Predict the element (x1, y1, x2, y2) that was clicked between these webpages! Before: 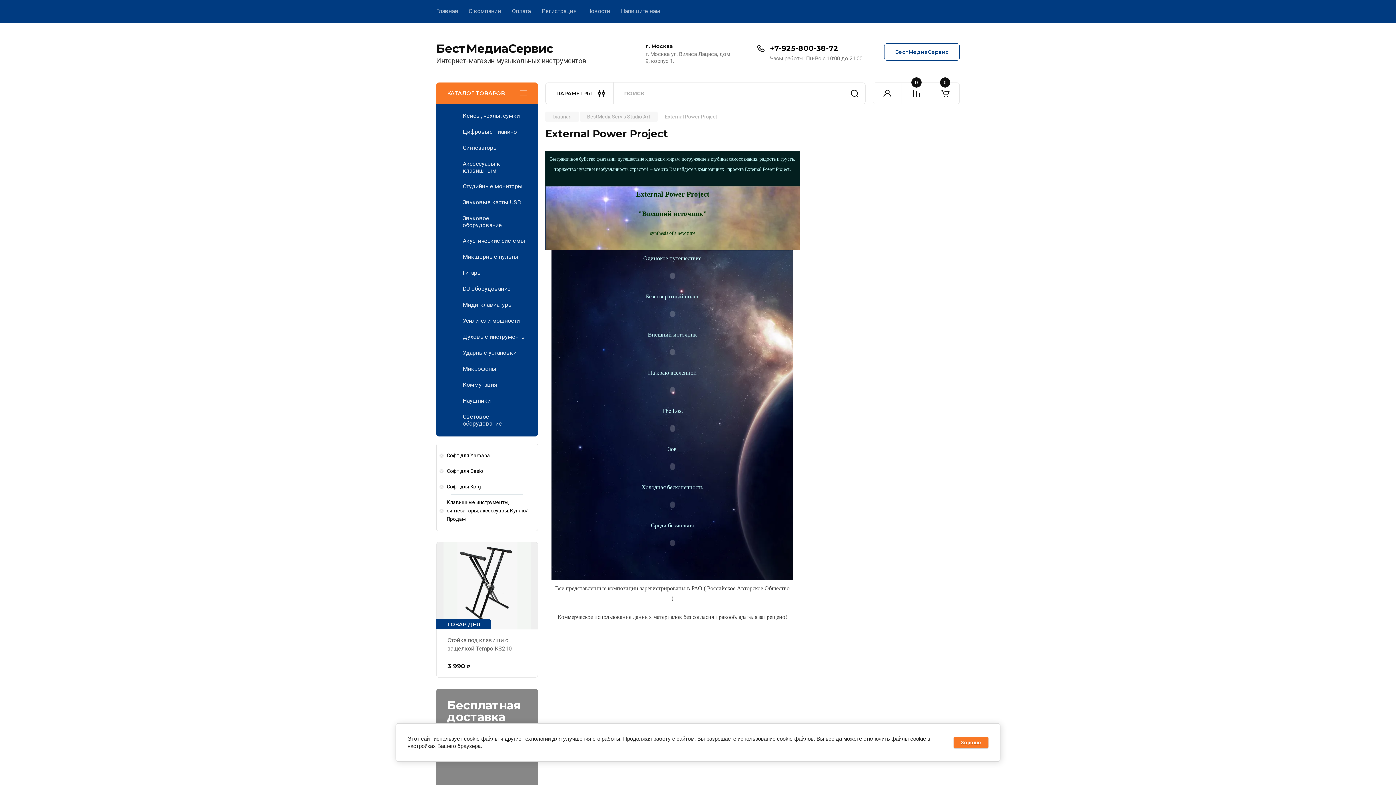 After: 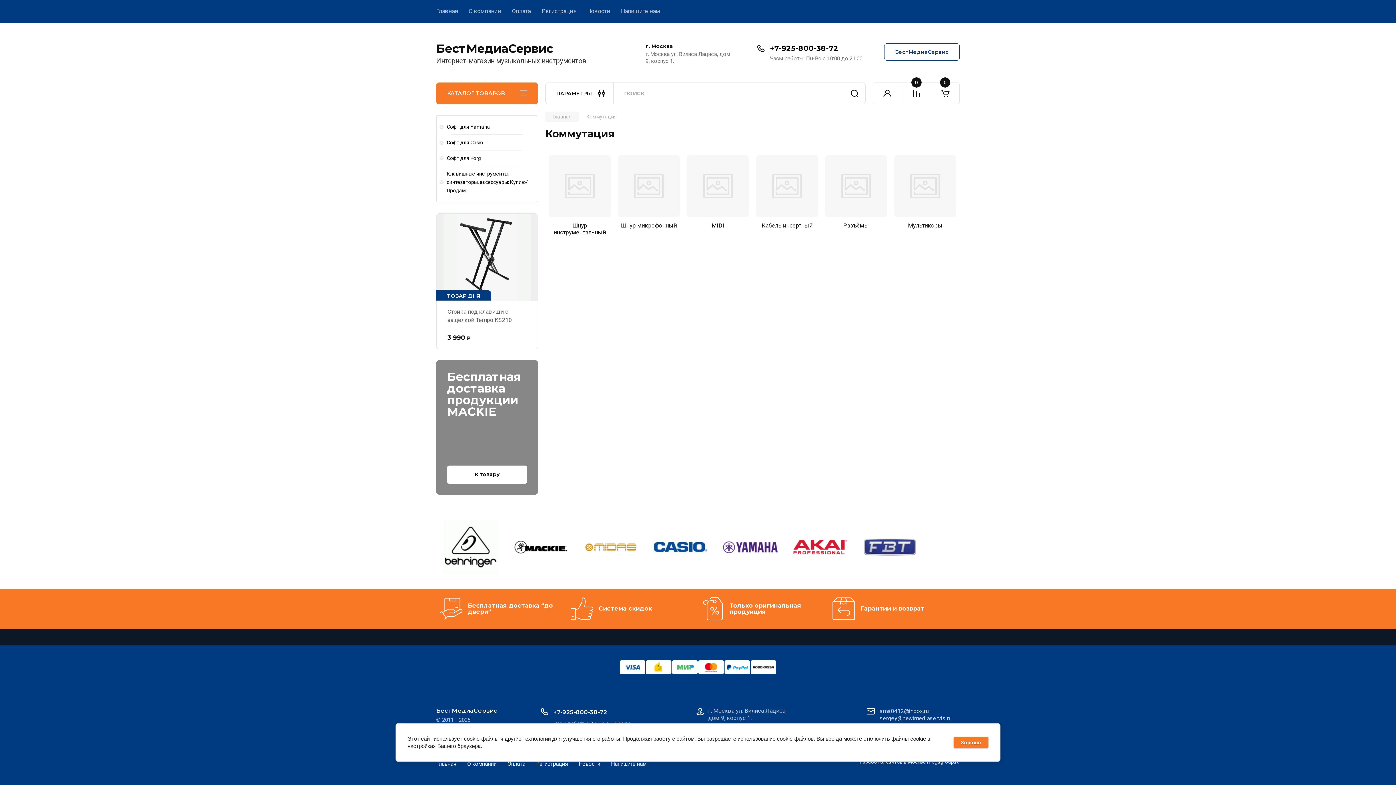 Action: label: Коммутация bbox: (436, 376, 538, 392)